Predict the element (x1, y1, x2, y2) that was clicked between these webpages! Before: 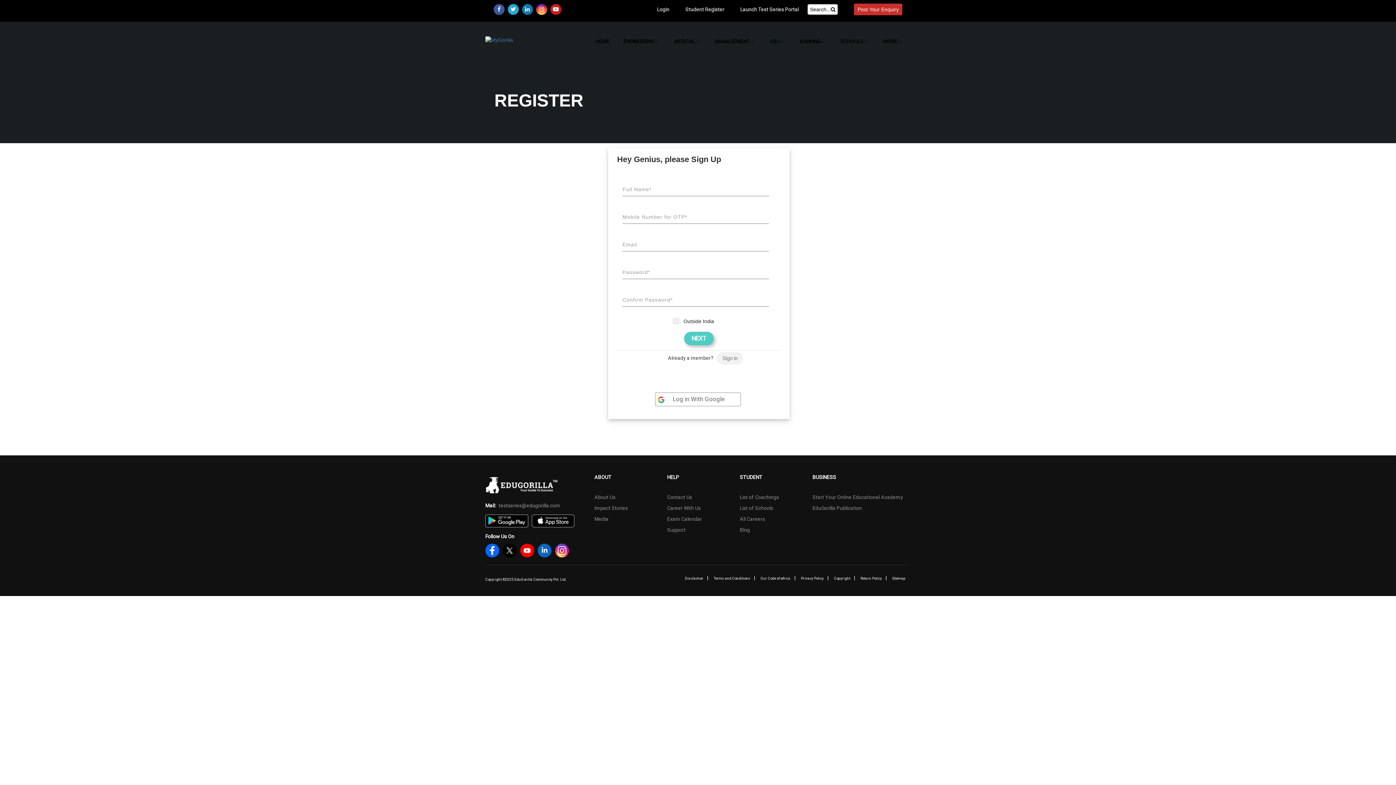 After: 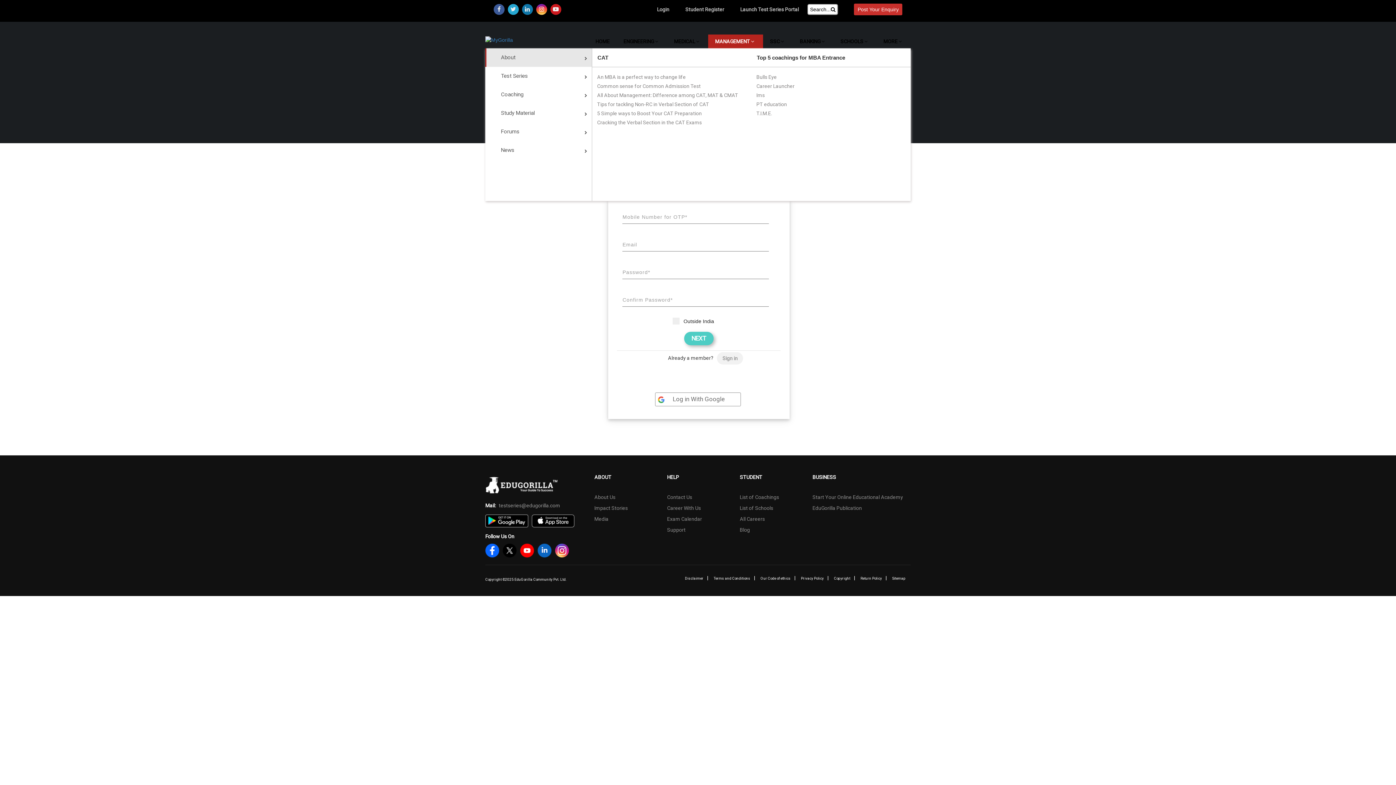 Action: bbox: (708, 34, 763, 48) label: MANAGEMENT 